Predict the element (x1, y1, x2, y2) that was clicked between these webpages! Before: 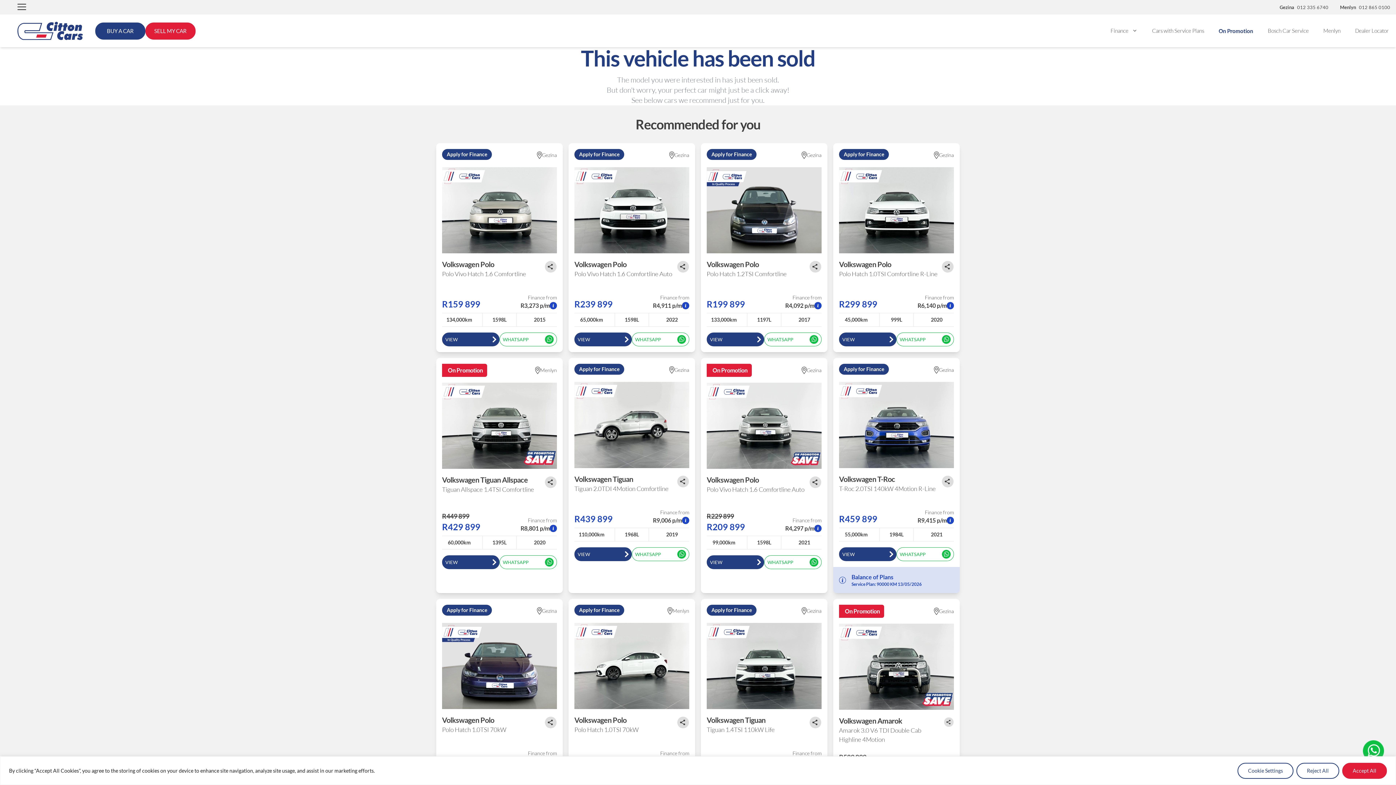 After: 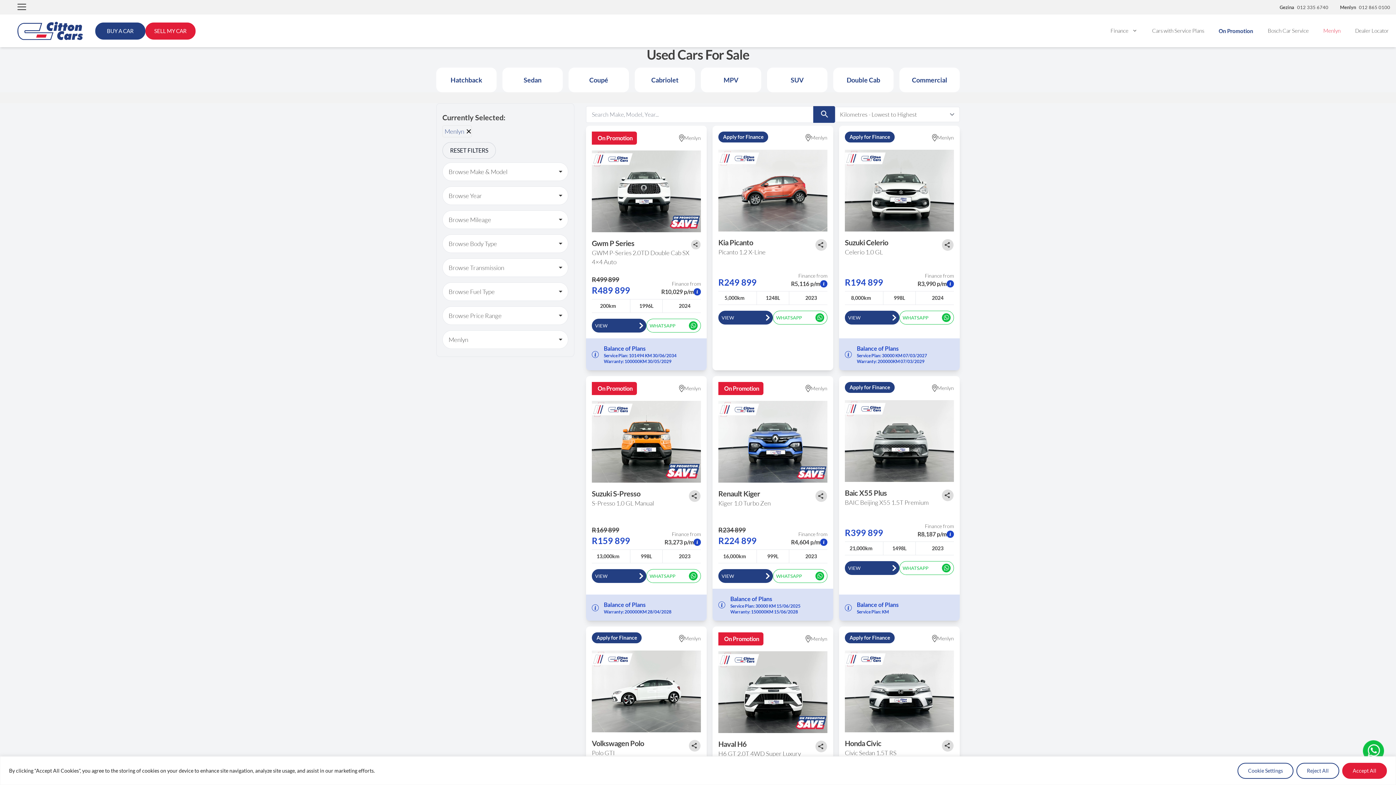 Action: label: Menlyn bbox: (535, 366, 557, 374)